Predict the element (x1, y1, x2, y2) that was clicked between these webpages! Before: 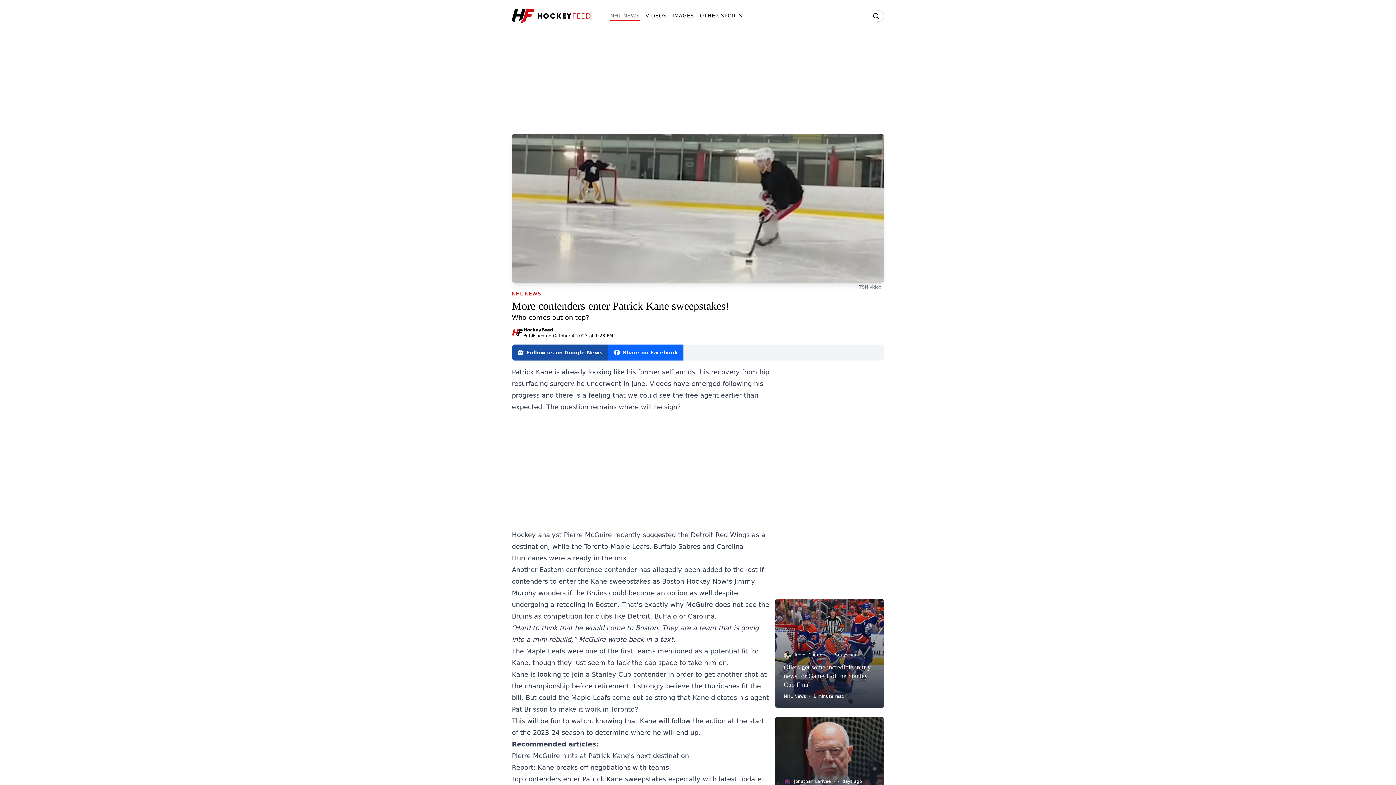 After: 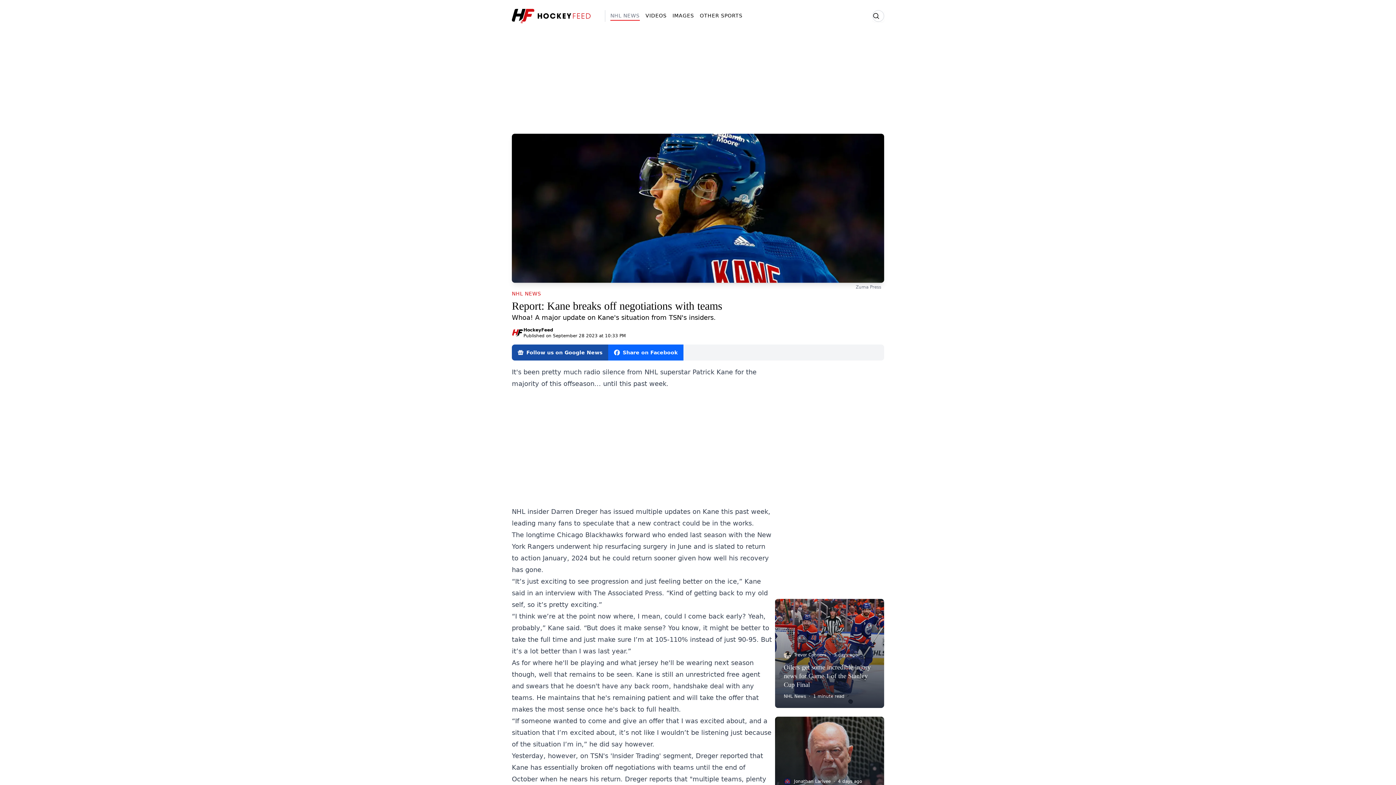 Action: bbox: (512, 763, 669, 771) label: Report: Kane breaks off negotiations with teams